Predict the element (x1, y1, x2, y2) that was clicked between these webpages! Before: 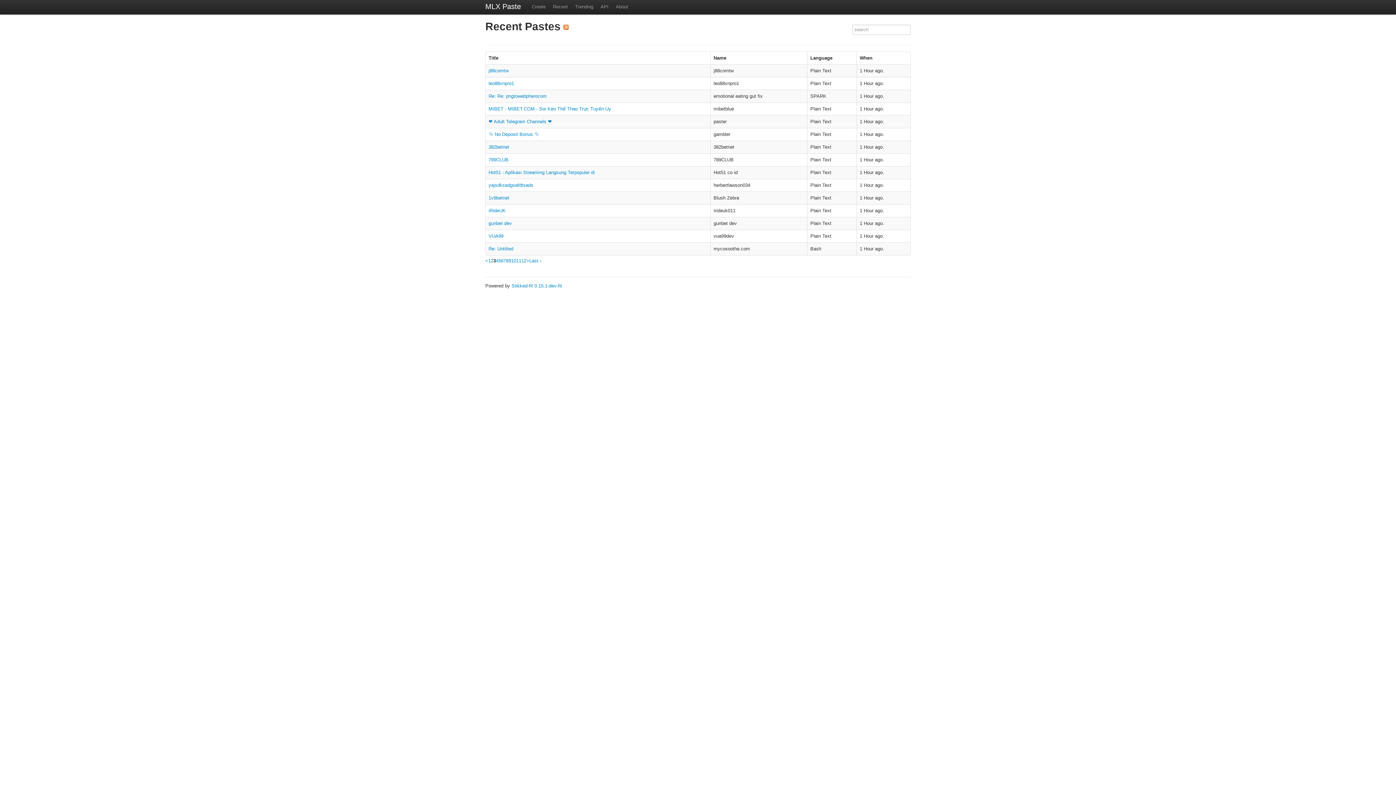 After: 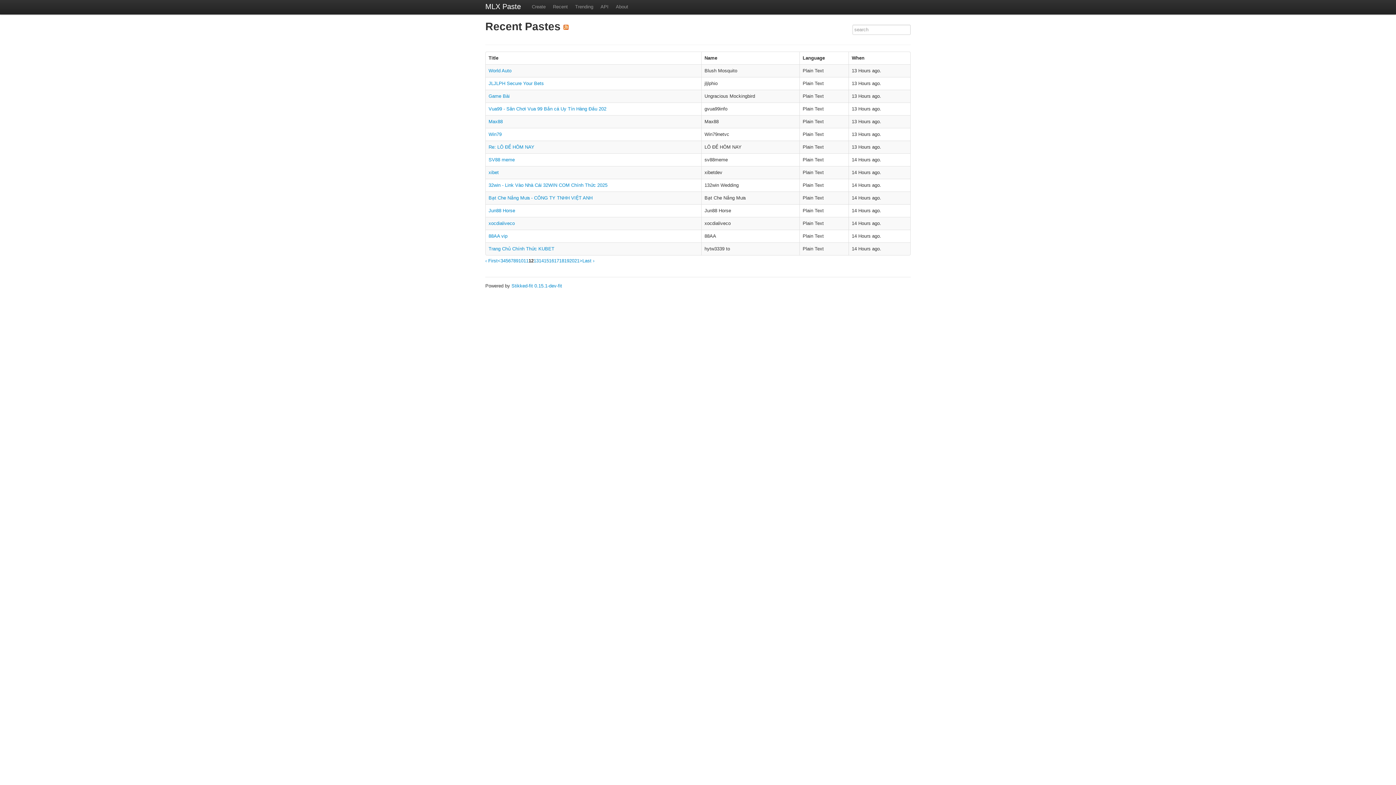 Action: label: 12 bbox: (521, 258, 526, 263)